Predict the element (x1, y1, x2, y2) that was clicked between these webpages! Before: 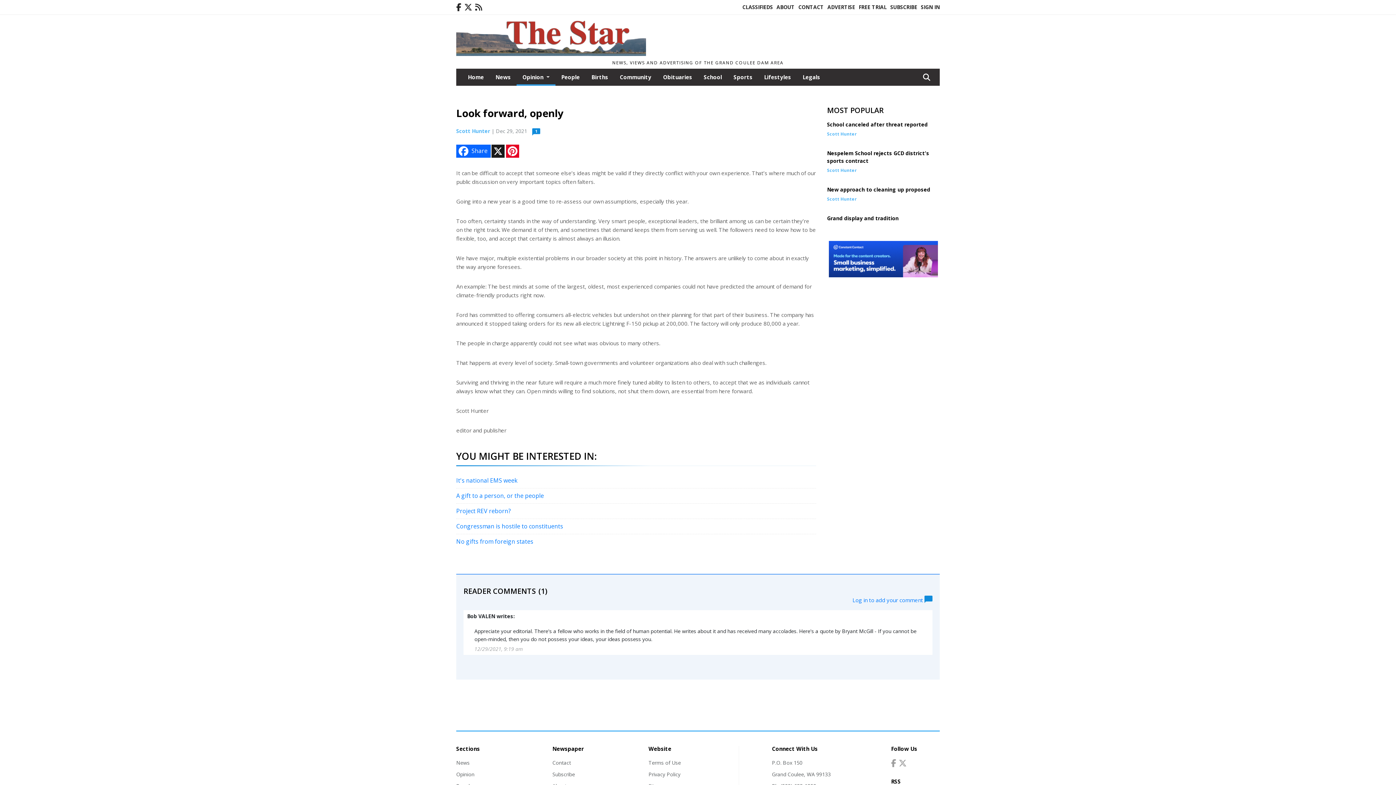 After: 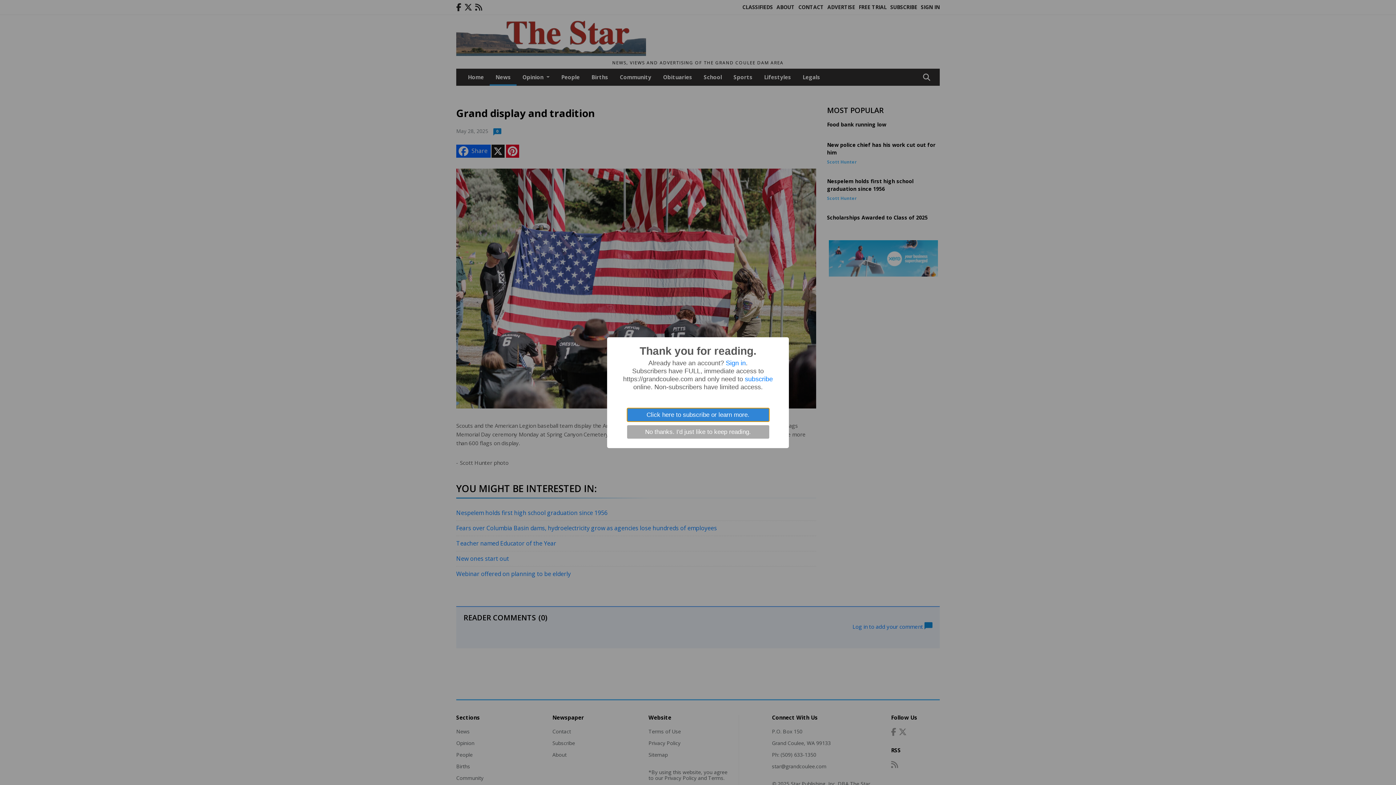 Action: bbox: (827, 214, 898, 221) label: Grand display and tradition